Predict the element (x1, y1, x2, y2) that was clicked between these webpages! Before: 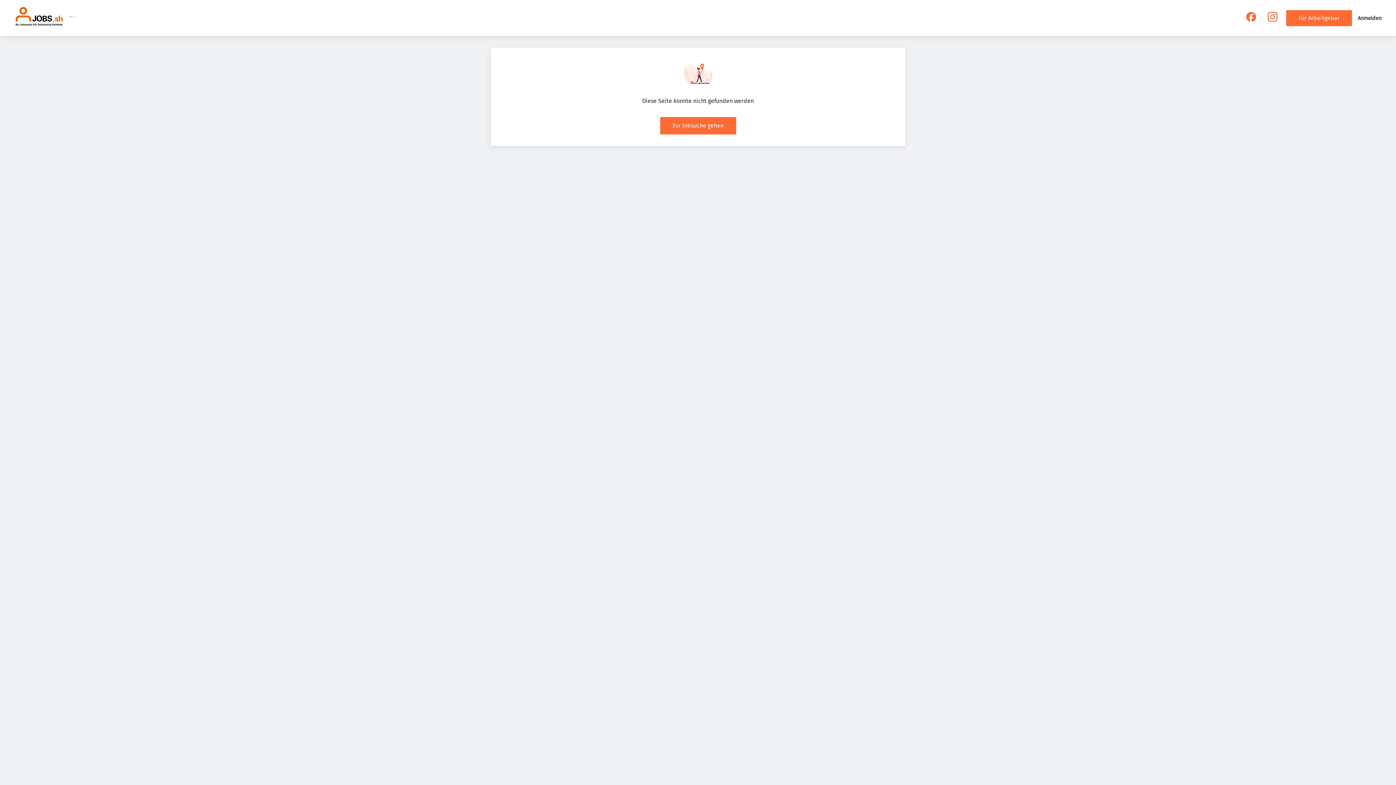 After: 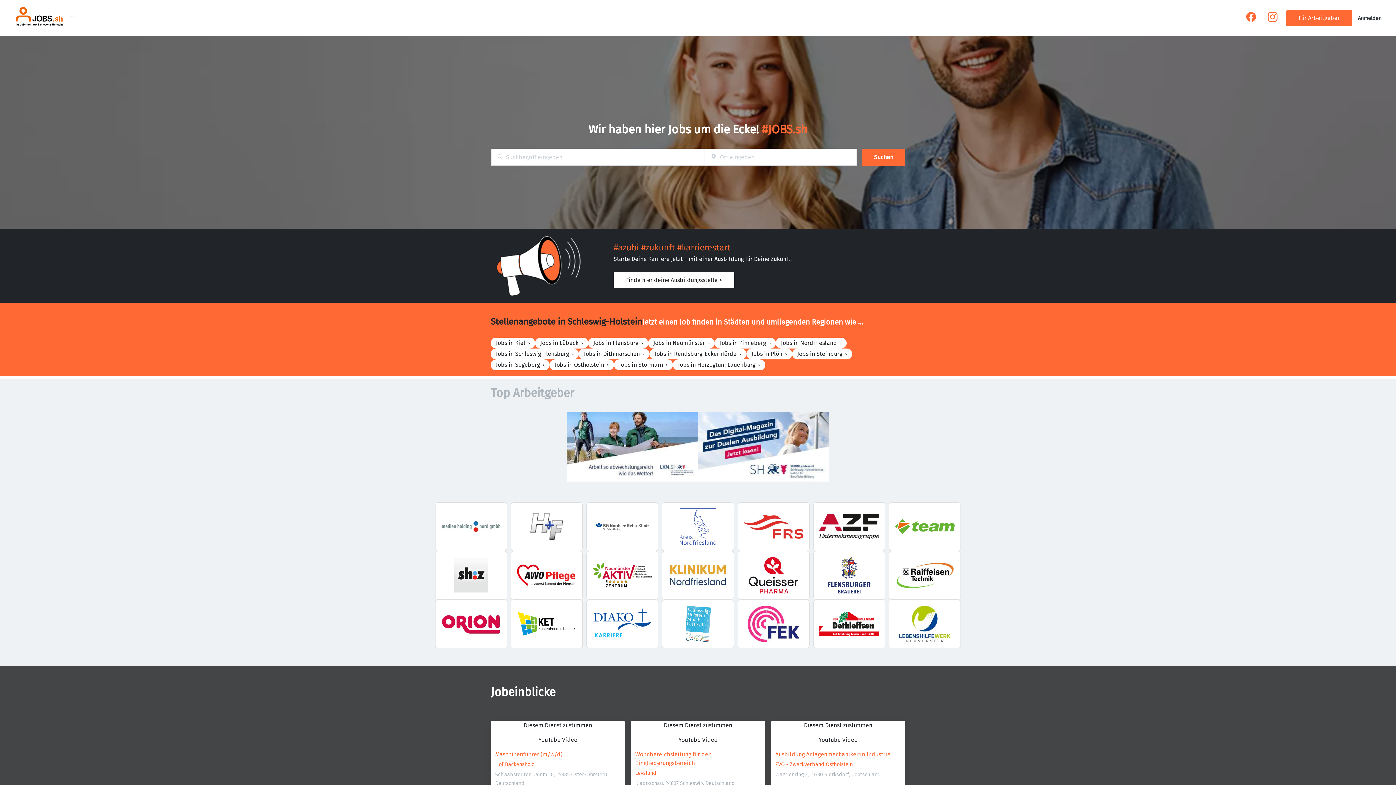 Action: bbox: (14, 5, 64, 30)